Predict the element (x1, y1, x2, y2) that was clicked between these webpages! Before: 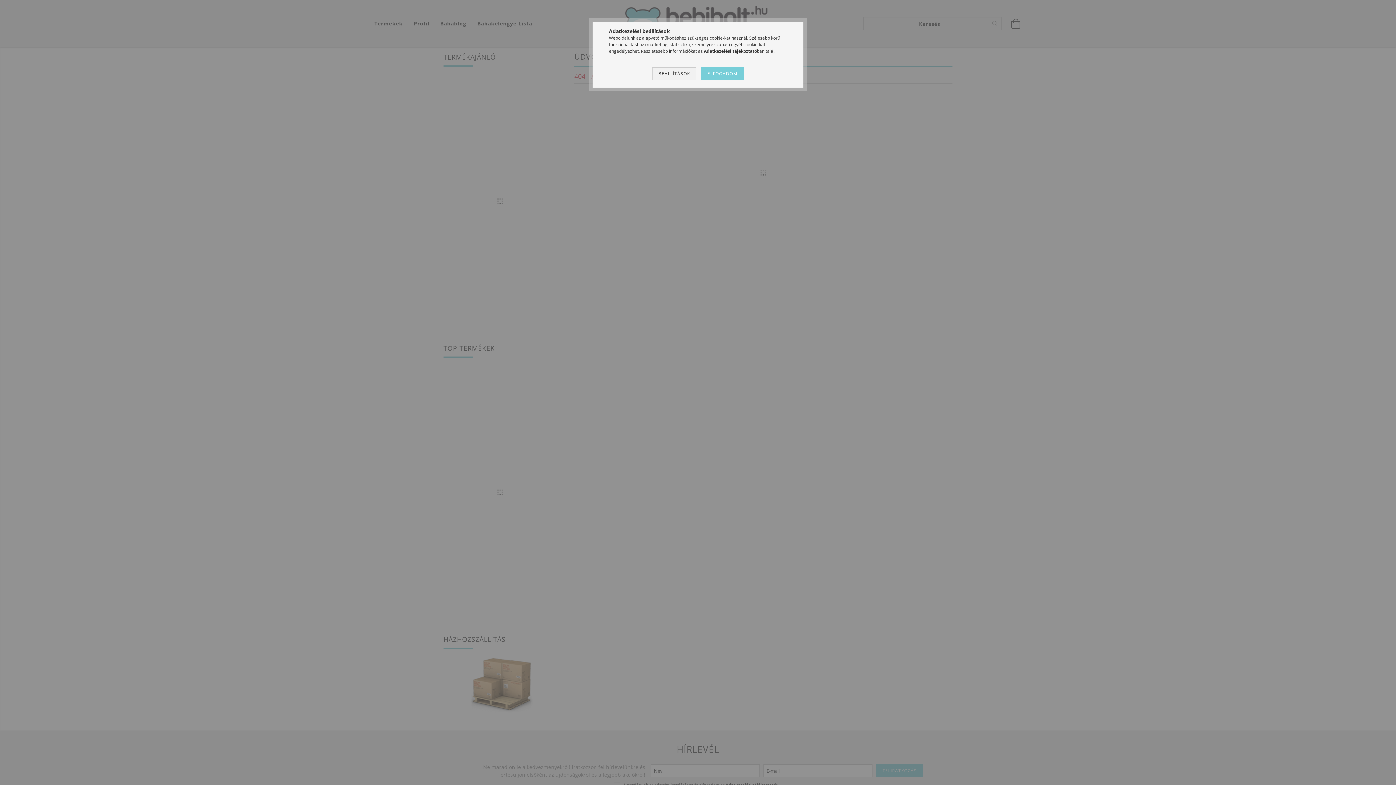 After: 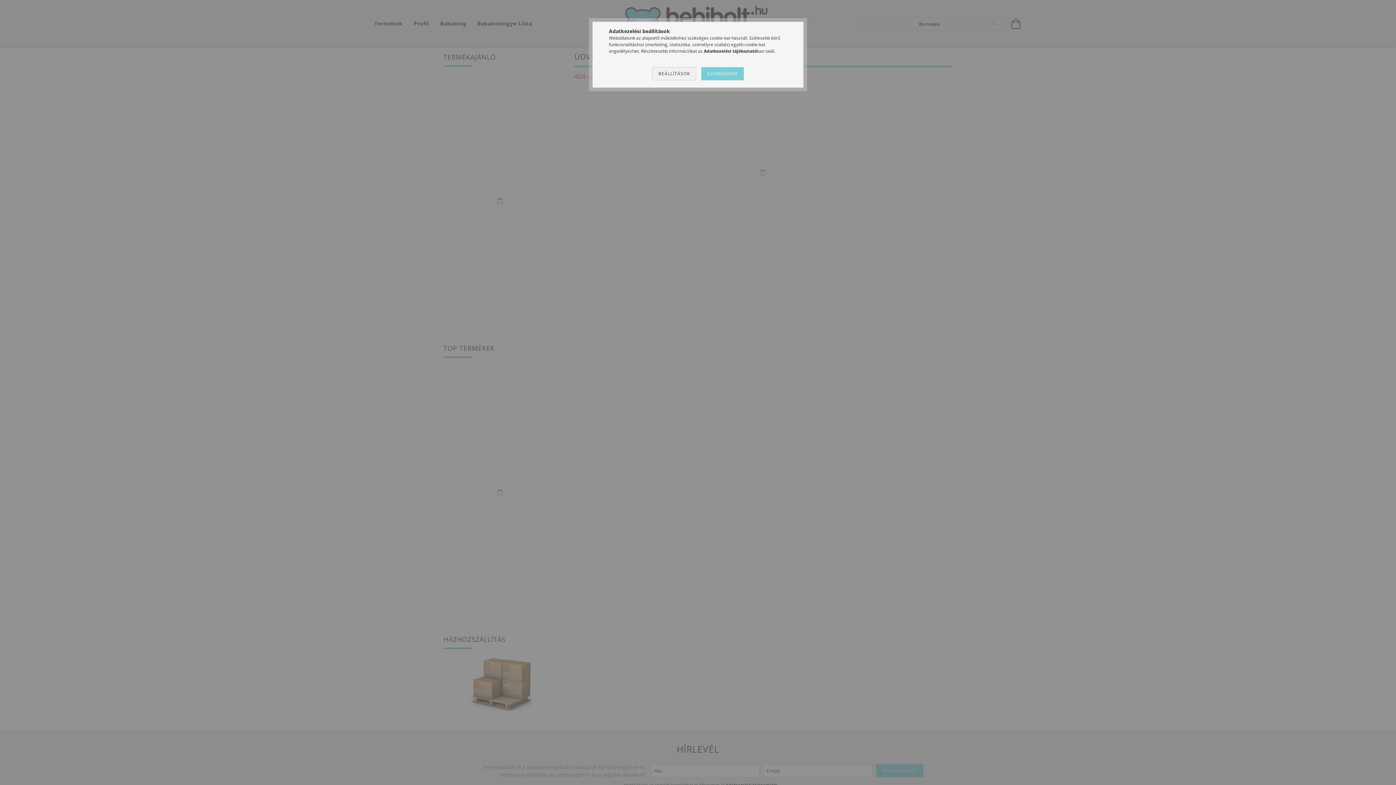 Action: label: Adatkezelési tájékoztató bbox: (704, 48, 757, 54)